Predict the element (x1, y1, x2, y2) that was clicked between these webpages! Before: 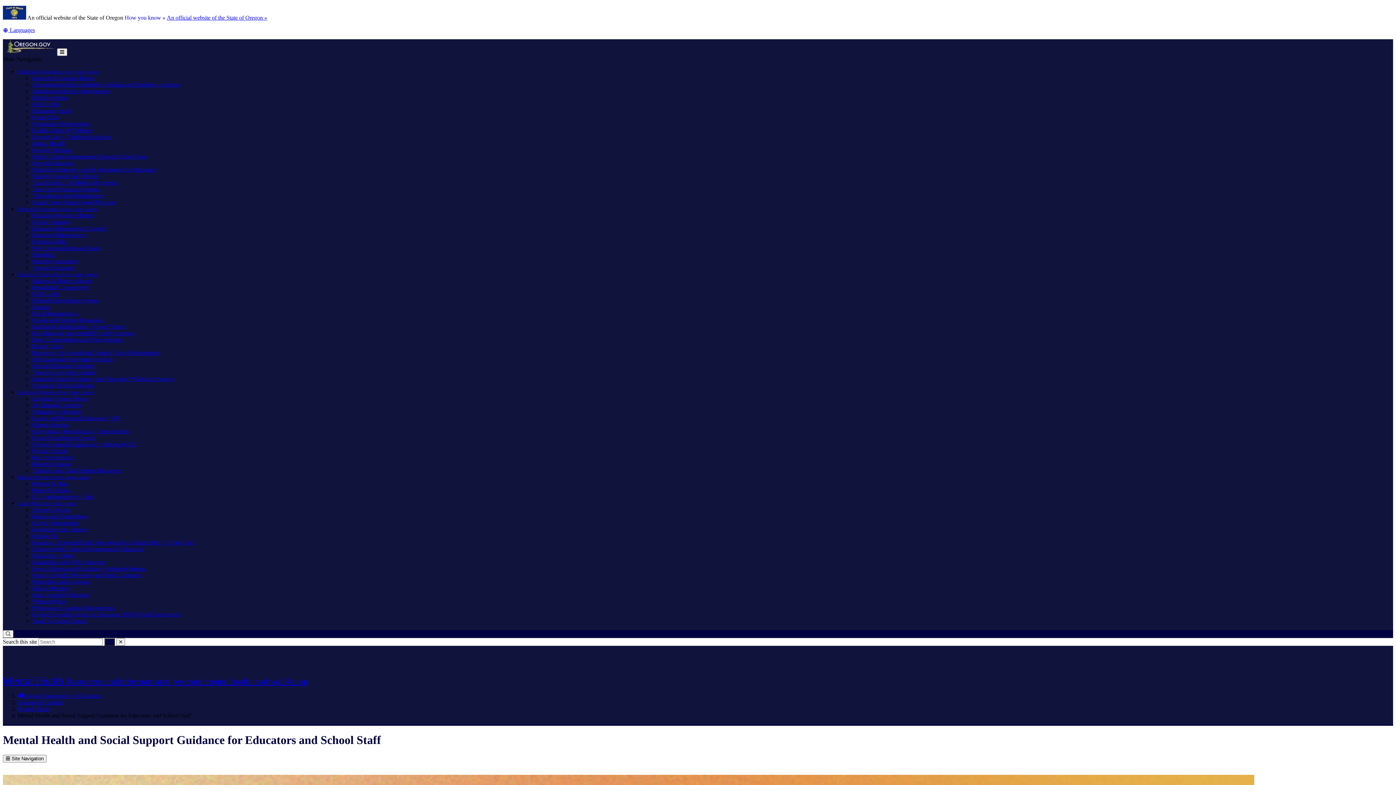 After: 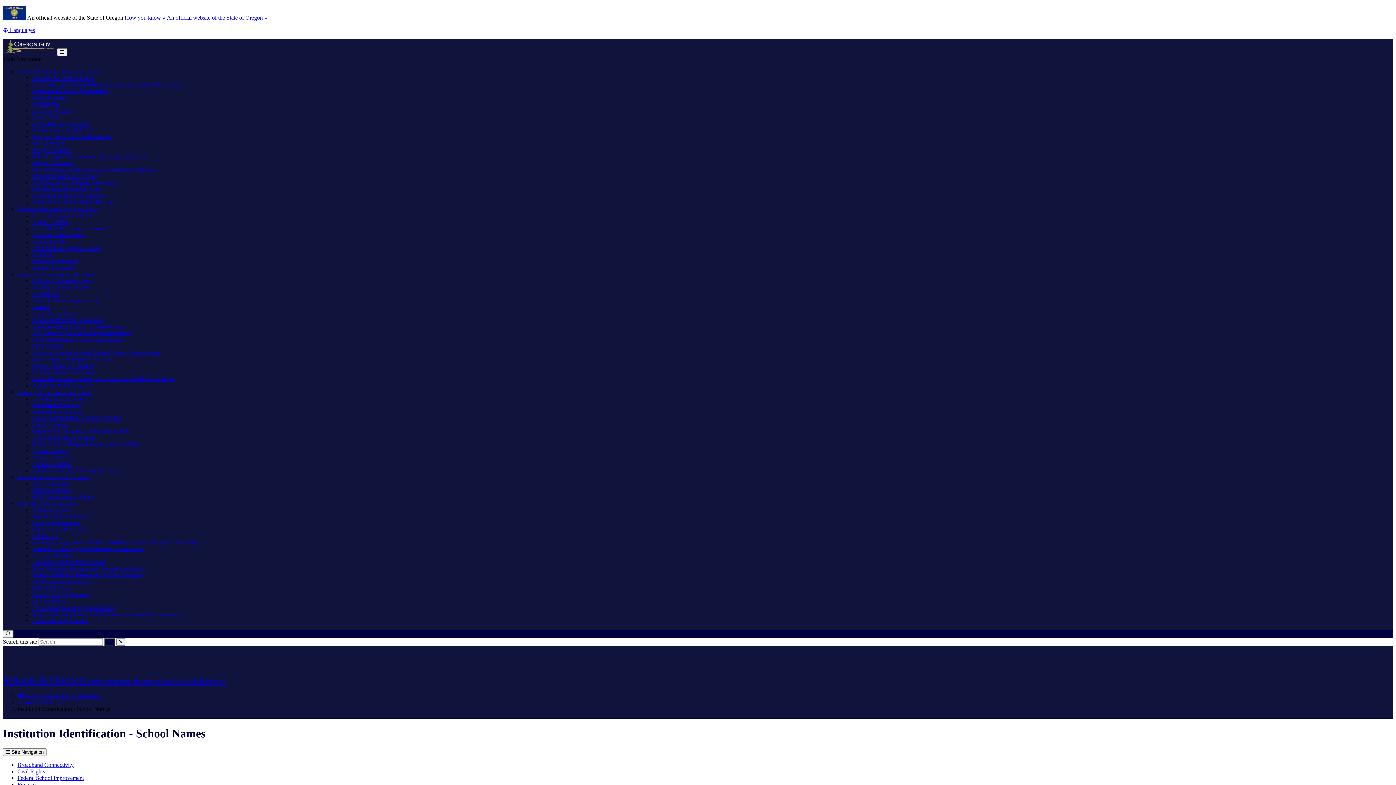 Action: bbox: (32, 323, 124, 329) label: Institution Identification - School Names